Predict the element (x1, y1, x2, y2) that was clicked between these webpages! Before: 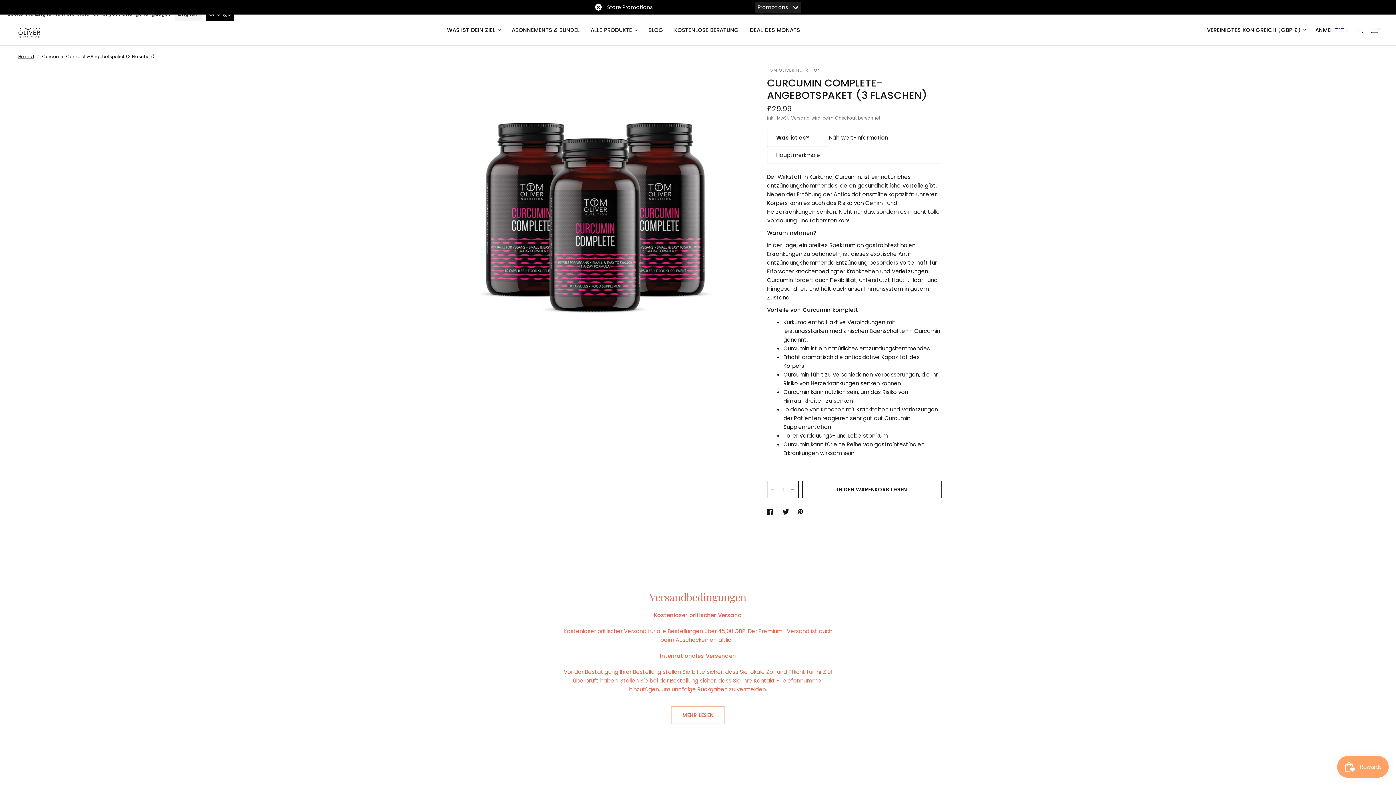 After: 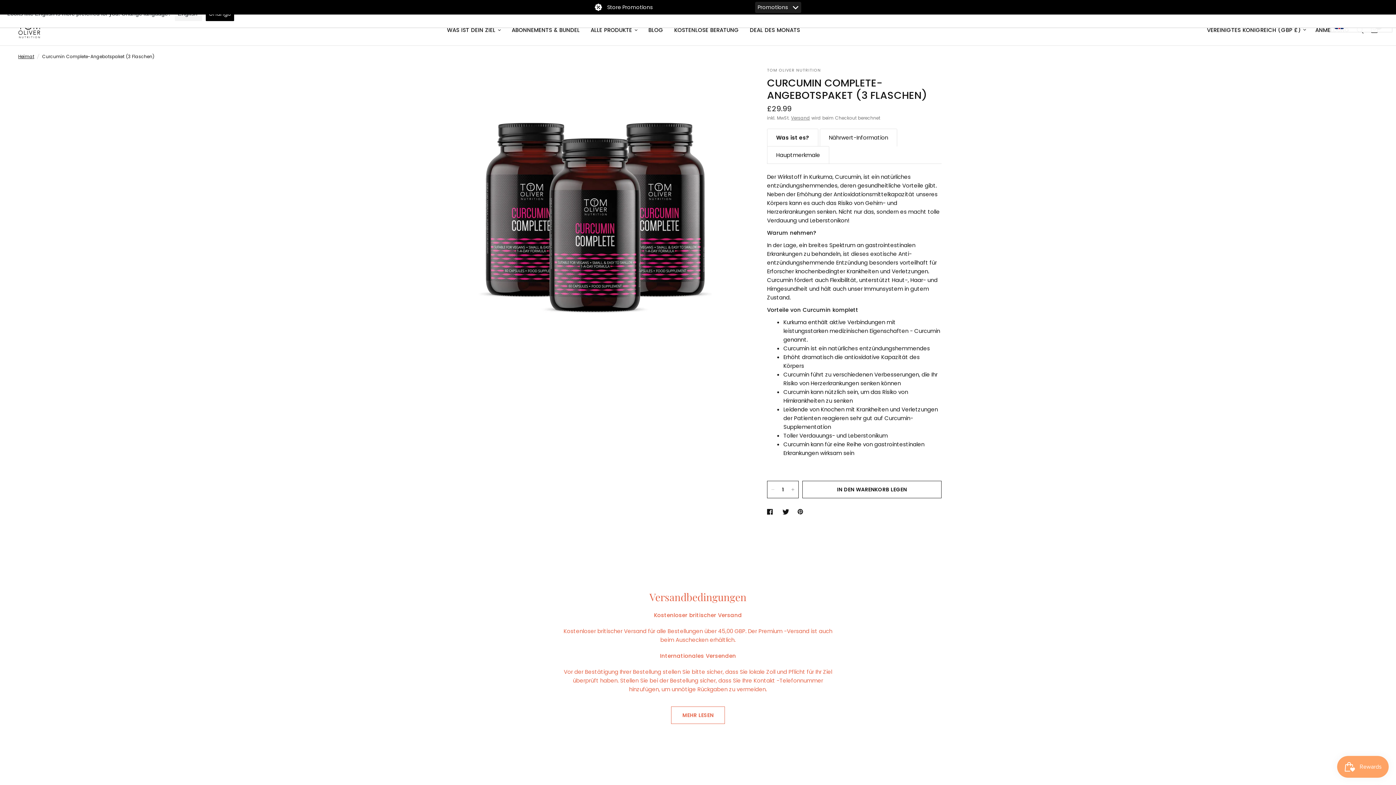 Action: bbox: (797, 507, 806, 516)